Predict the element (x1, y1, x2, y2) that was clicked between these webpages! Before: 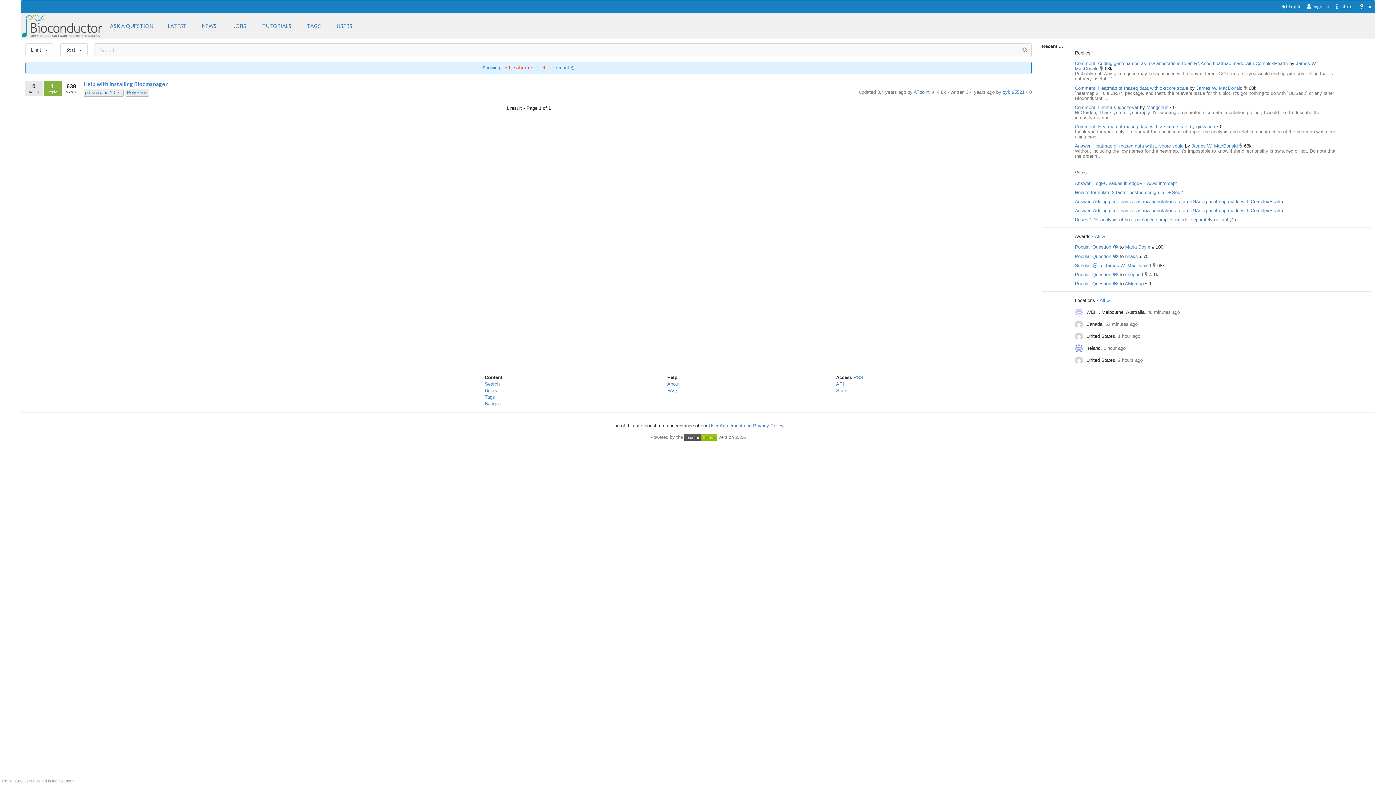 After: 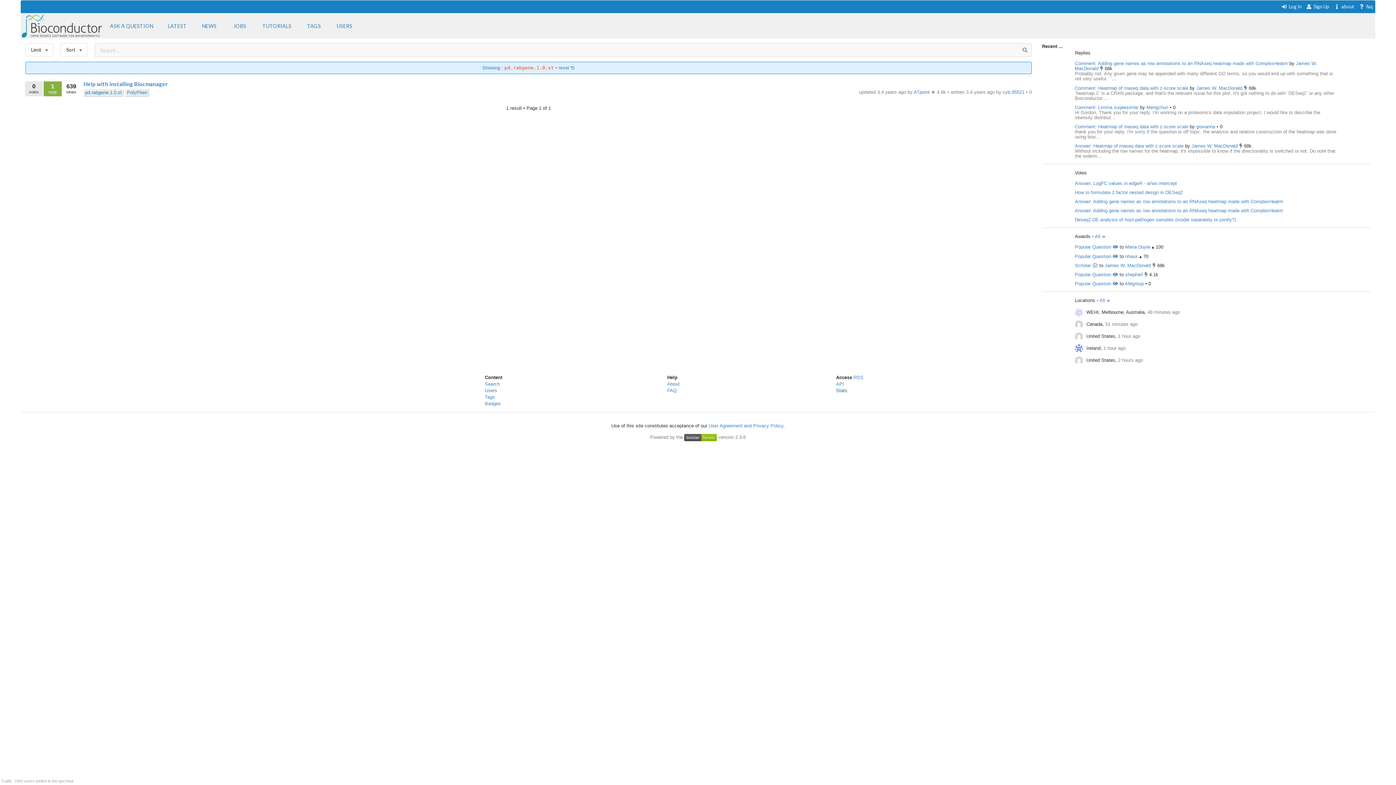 Action: bbox: (836, 388, 847, 393) label: Stats